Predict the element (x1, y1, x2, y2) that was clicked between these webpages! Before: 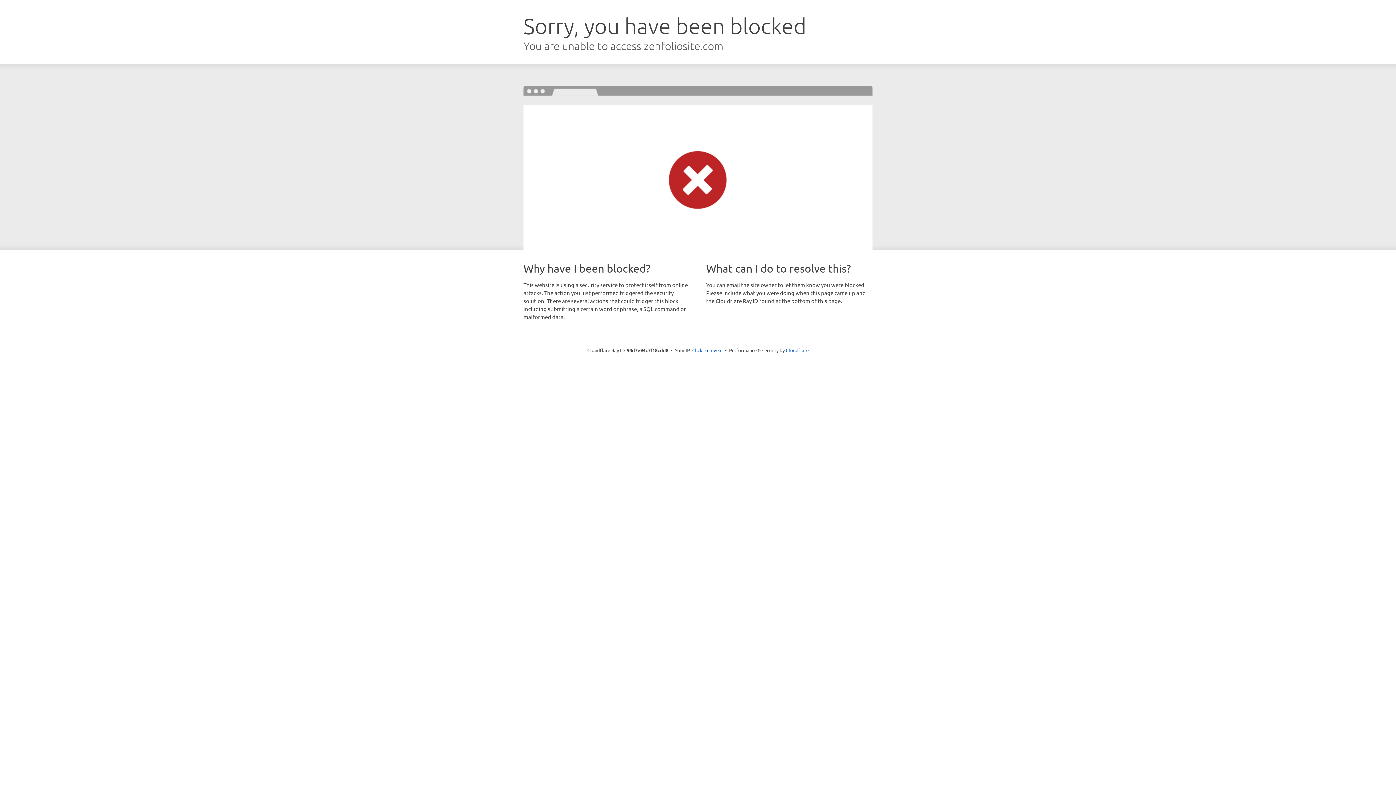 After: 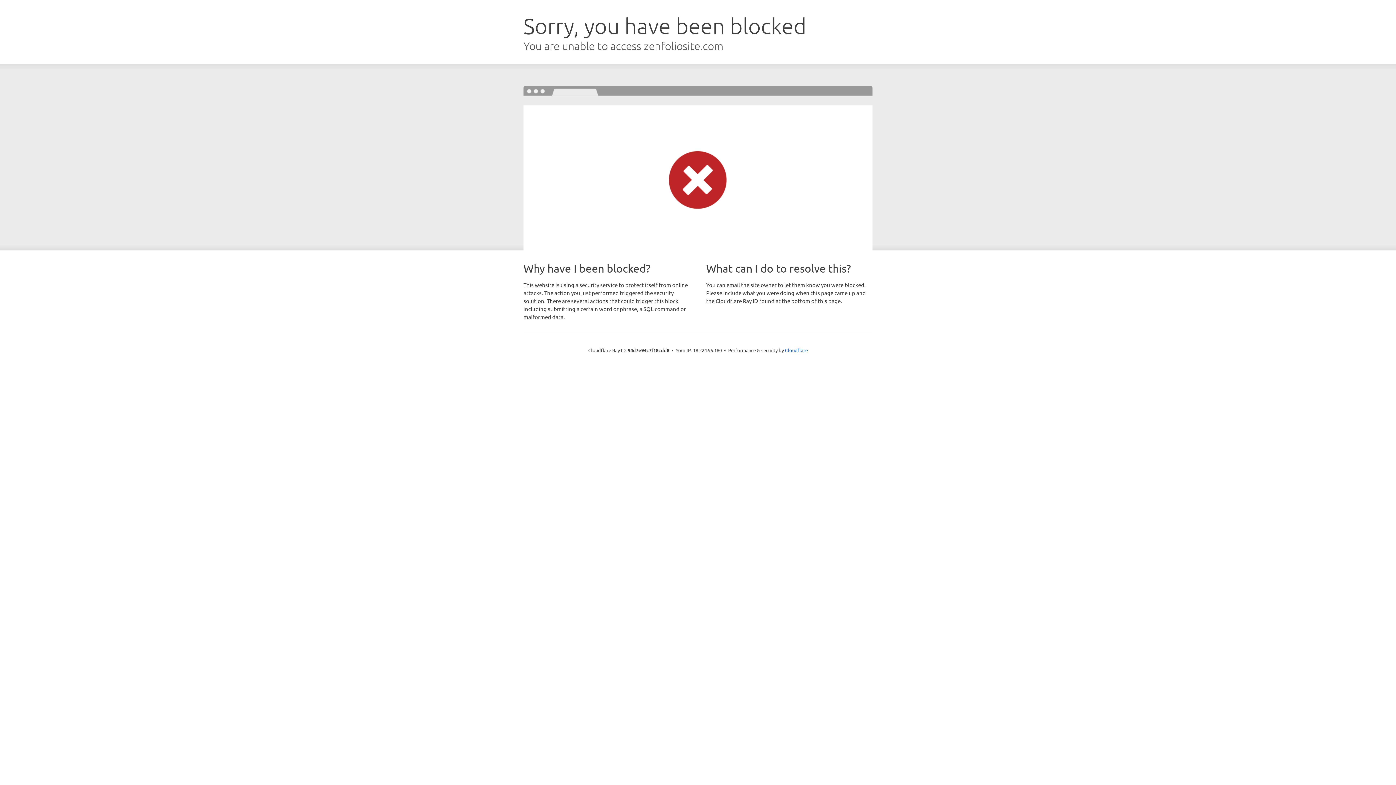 Action: bbox: (692, 346, 722, 353) label: Click to reveal